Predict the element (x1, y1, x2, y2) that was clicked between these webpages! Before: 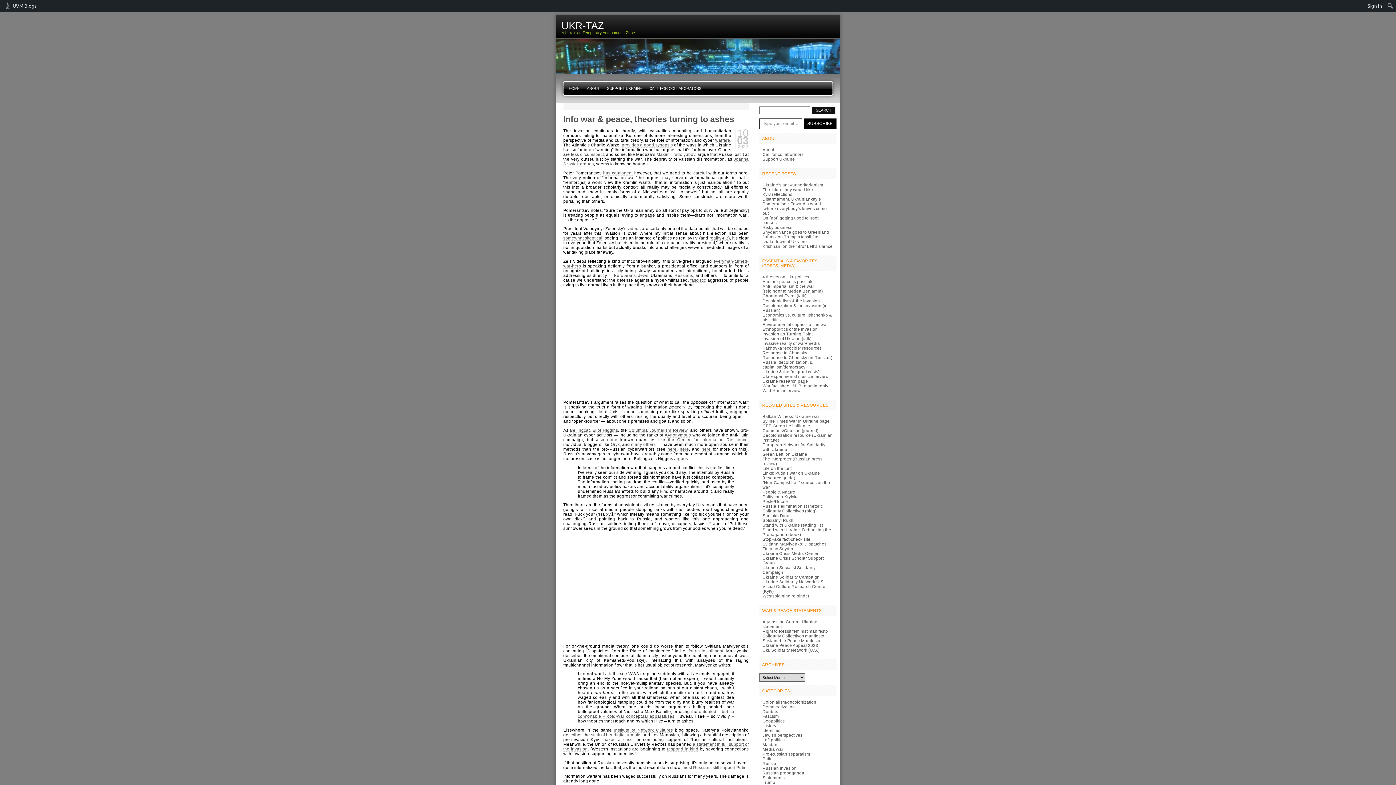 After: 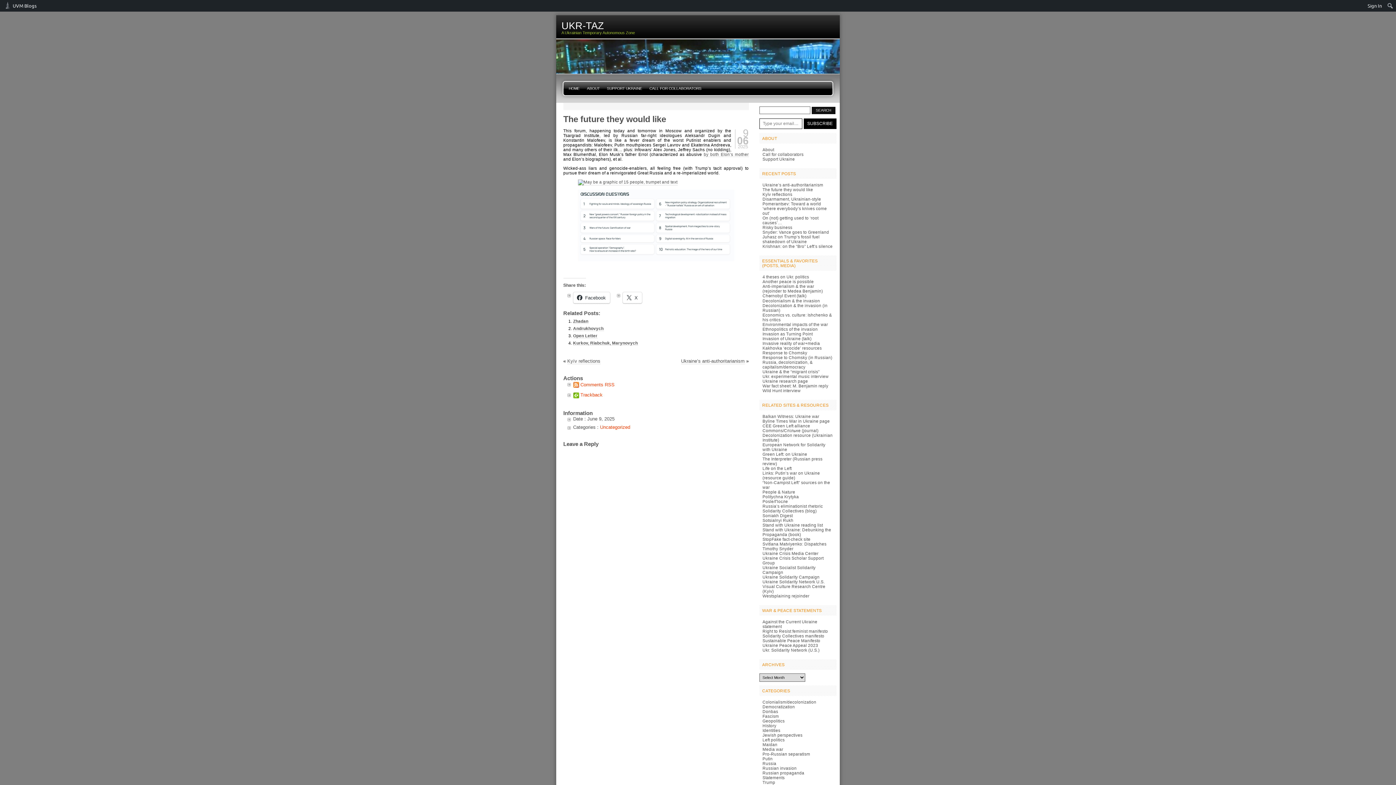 Action: label: The future they would like bbox: (762, 187, 813, 192)